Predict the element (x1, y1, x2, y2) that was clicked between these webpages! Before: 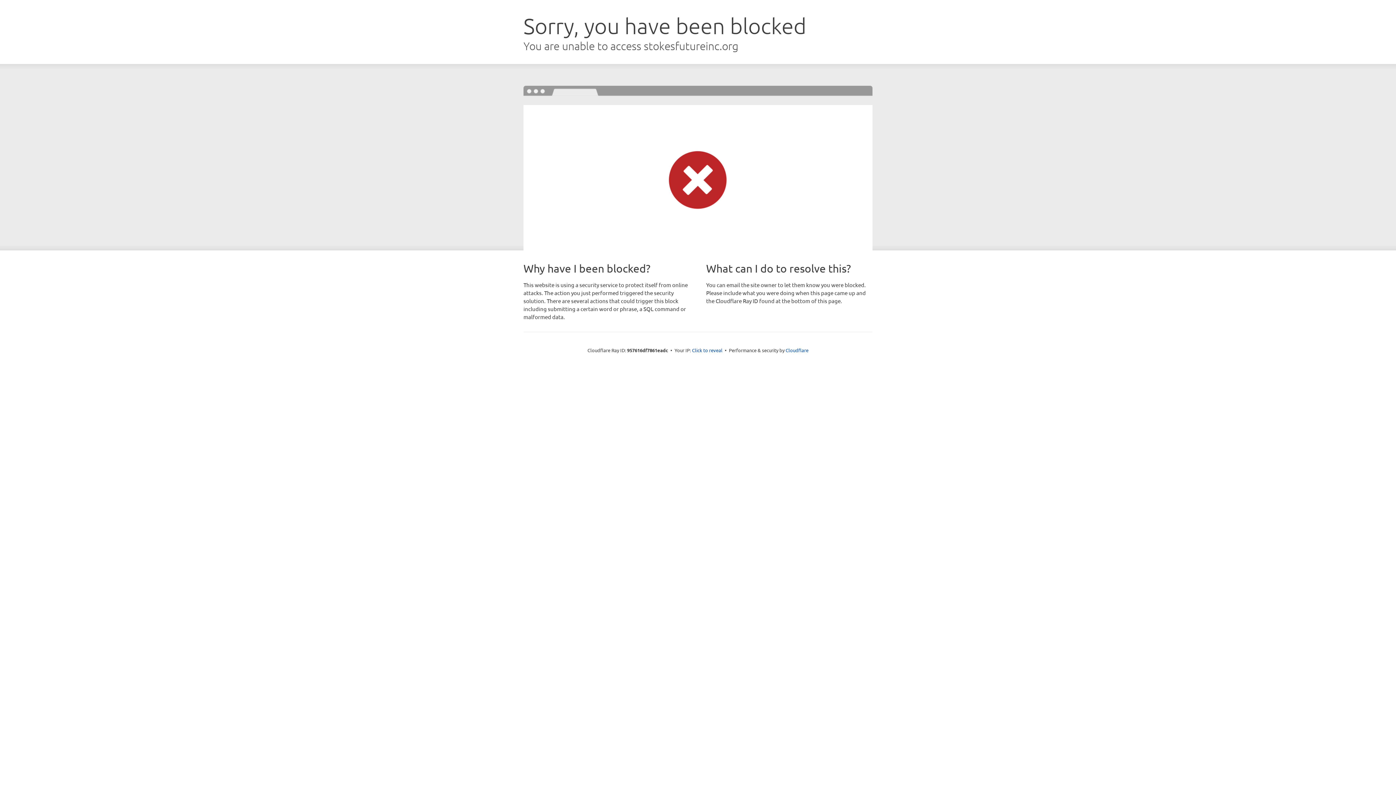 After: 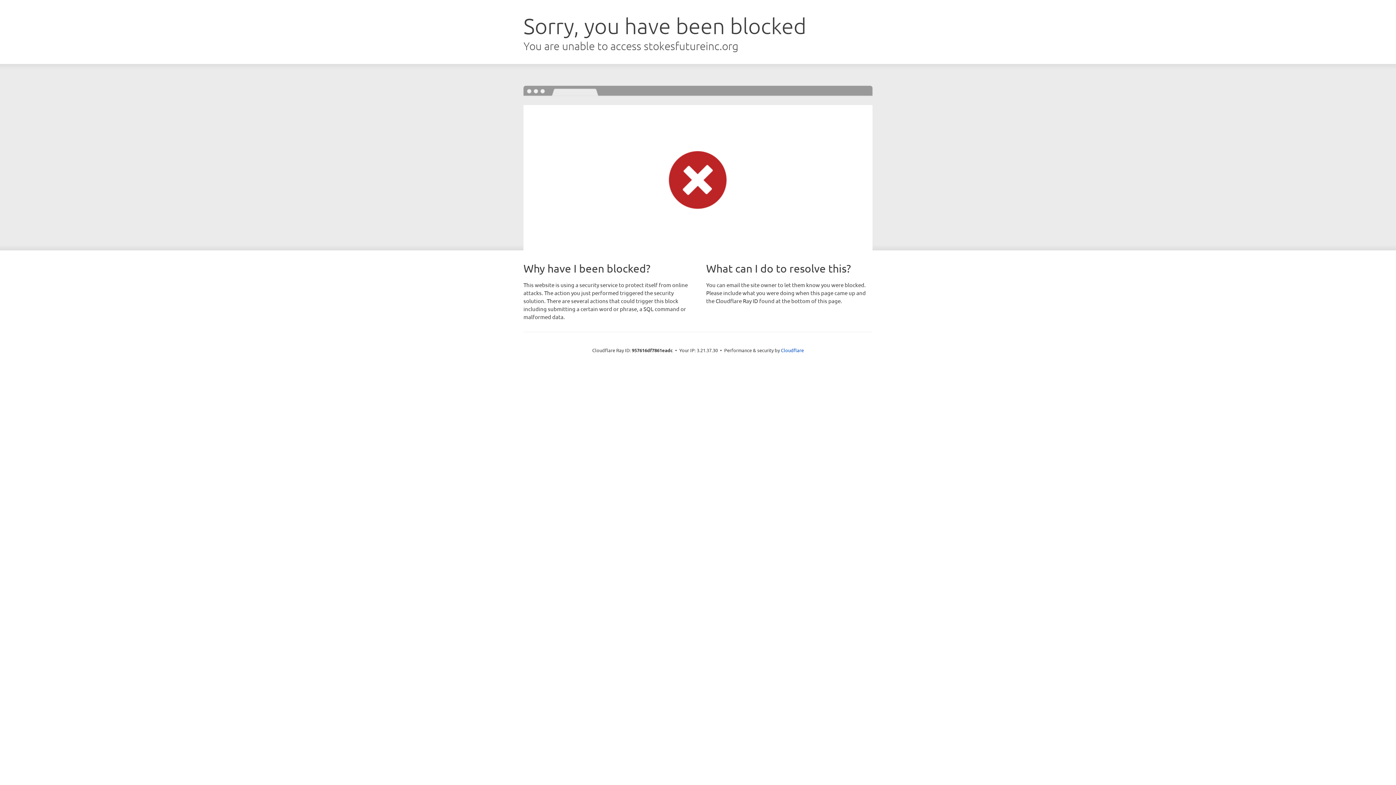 Action: bbox: (692, 346, 722, 353) label: Click to reveal